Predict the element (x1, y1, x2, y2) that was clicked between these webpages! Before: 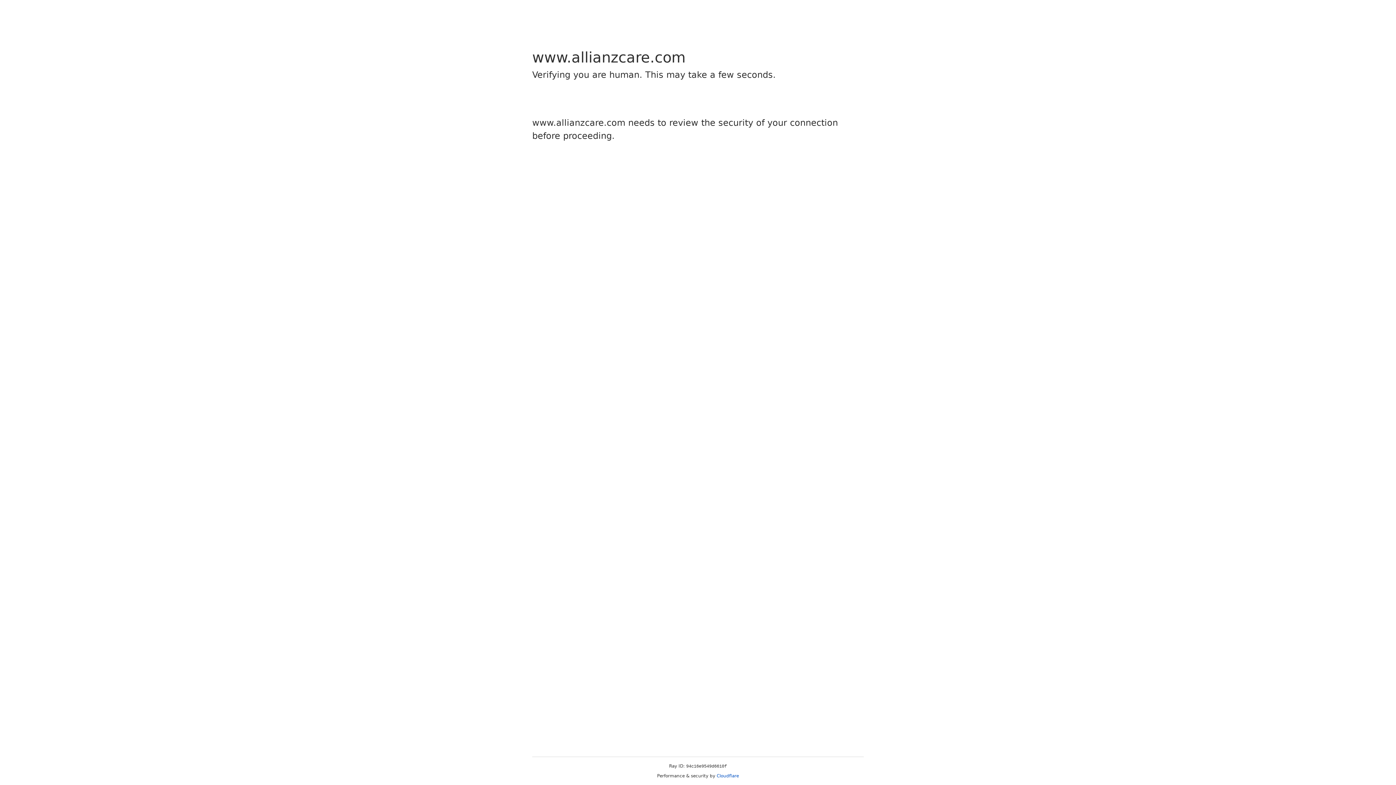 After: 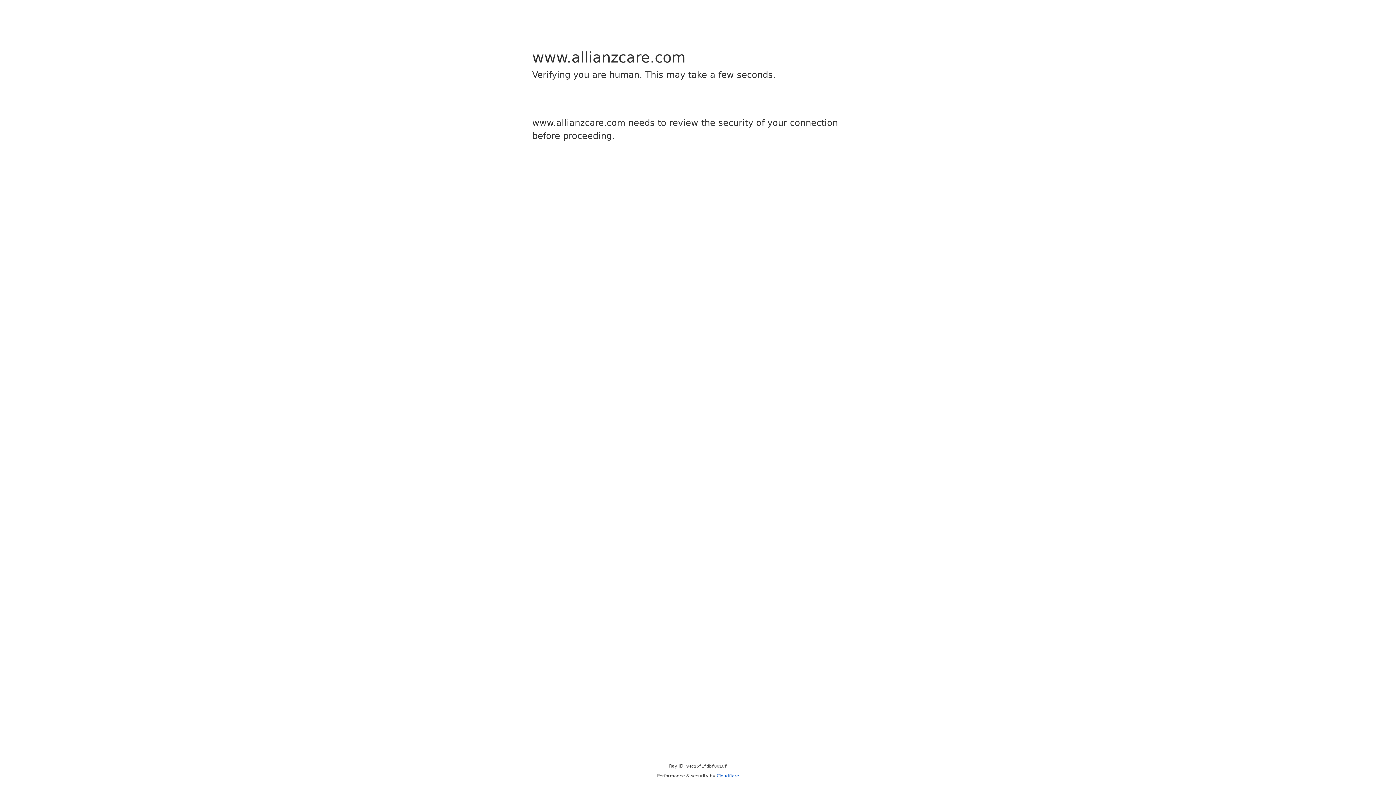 Action: bbox: (716, 773, 739, 778) label: Cloudflare